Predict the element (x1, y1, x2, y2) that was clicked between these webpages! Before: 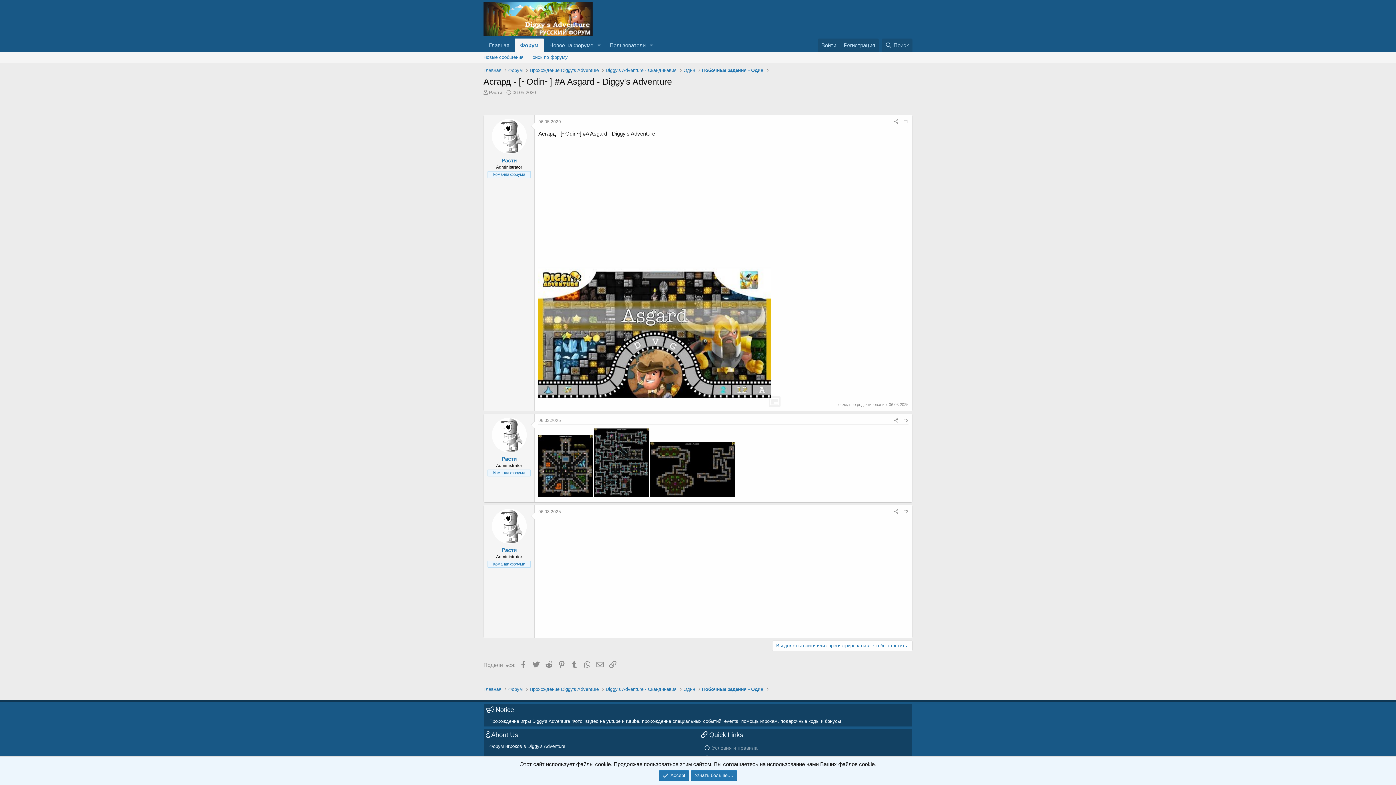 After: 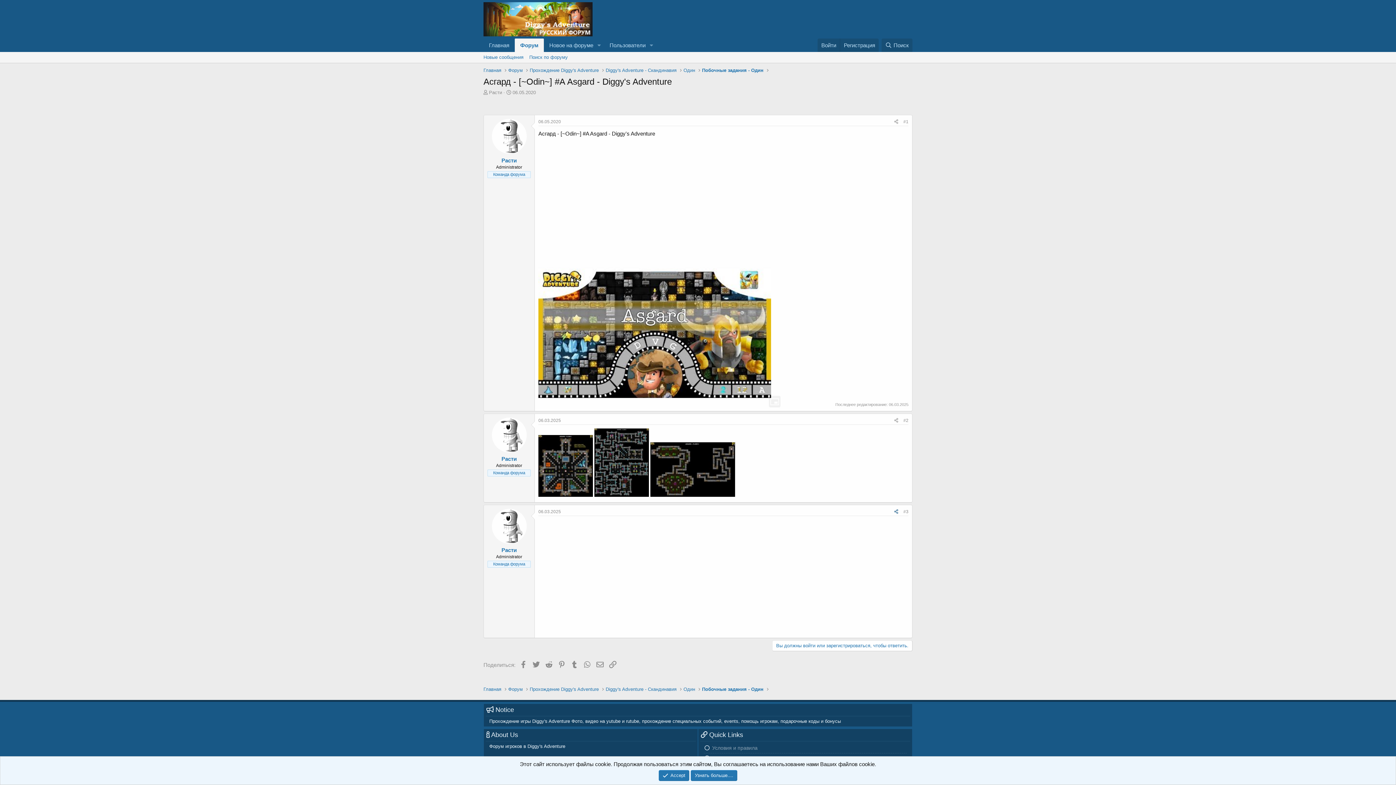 Action: bbox: (892, 507, 901, 515)